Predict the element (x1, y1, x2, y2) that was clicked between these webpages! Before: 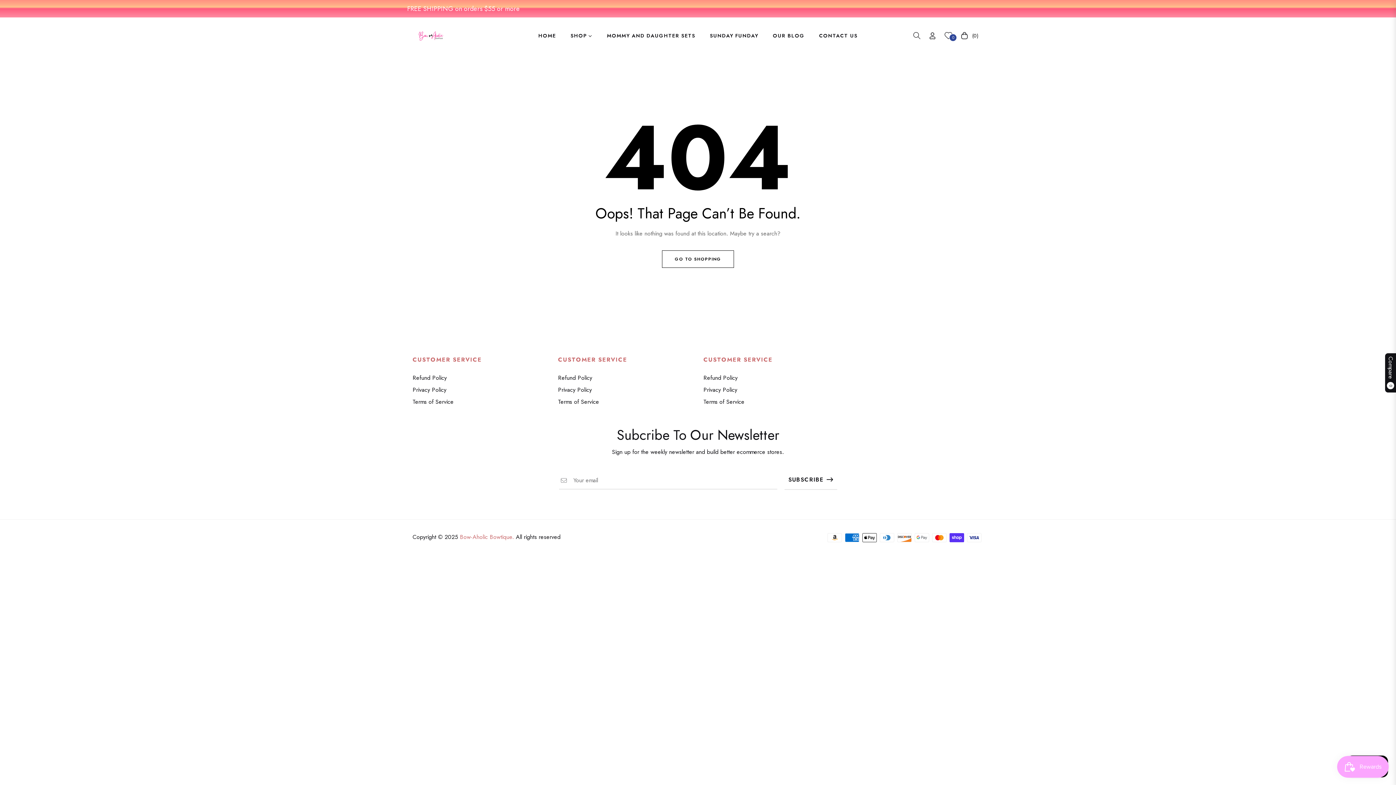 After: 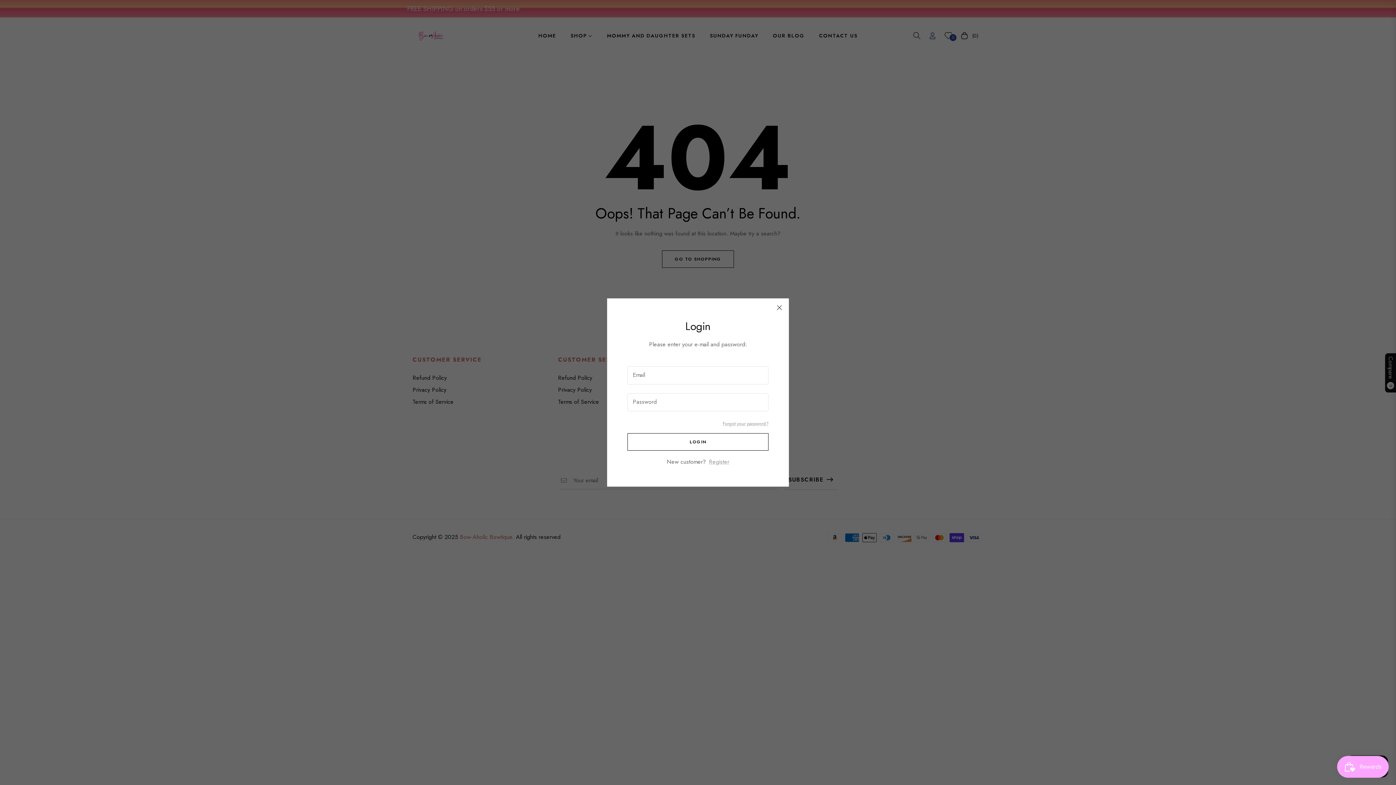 Action: bbox: (925, 26, 940, 44) label: login